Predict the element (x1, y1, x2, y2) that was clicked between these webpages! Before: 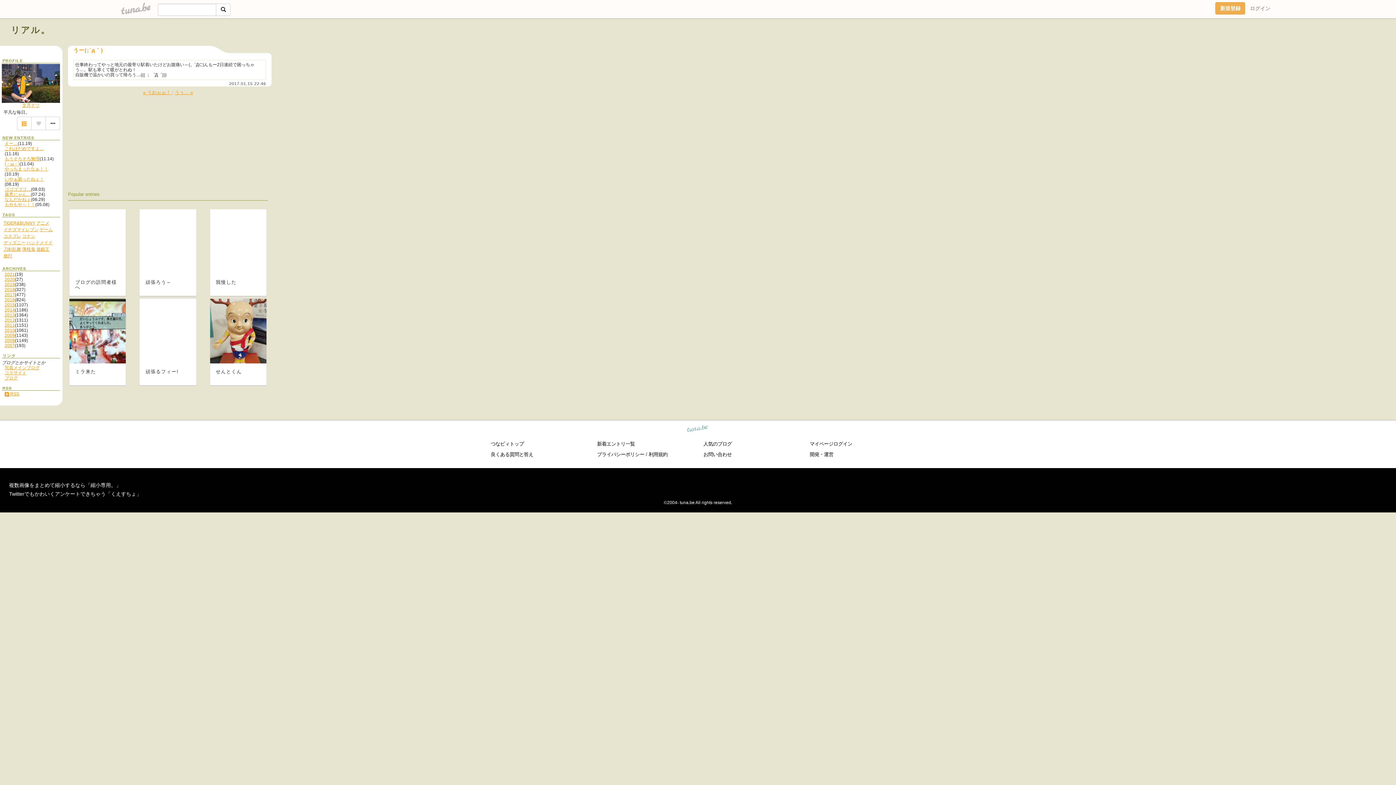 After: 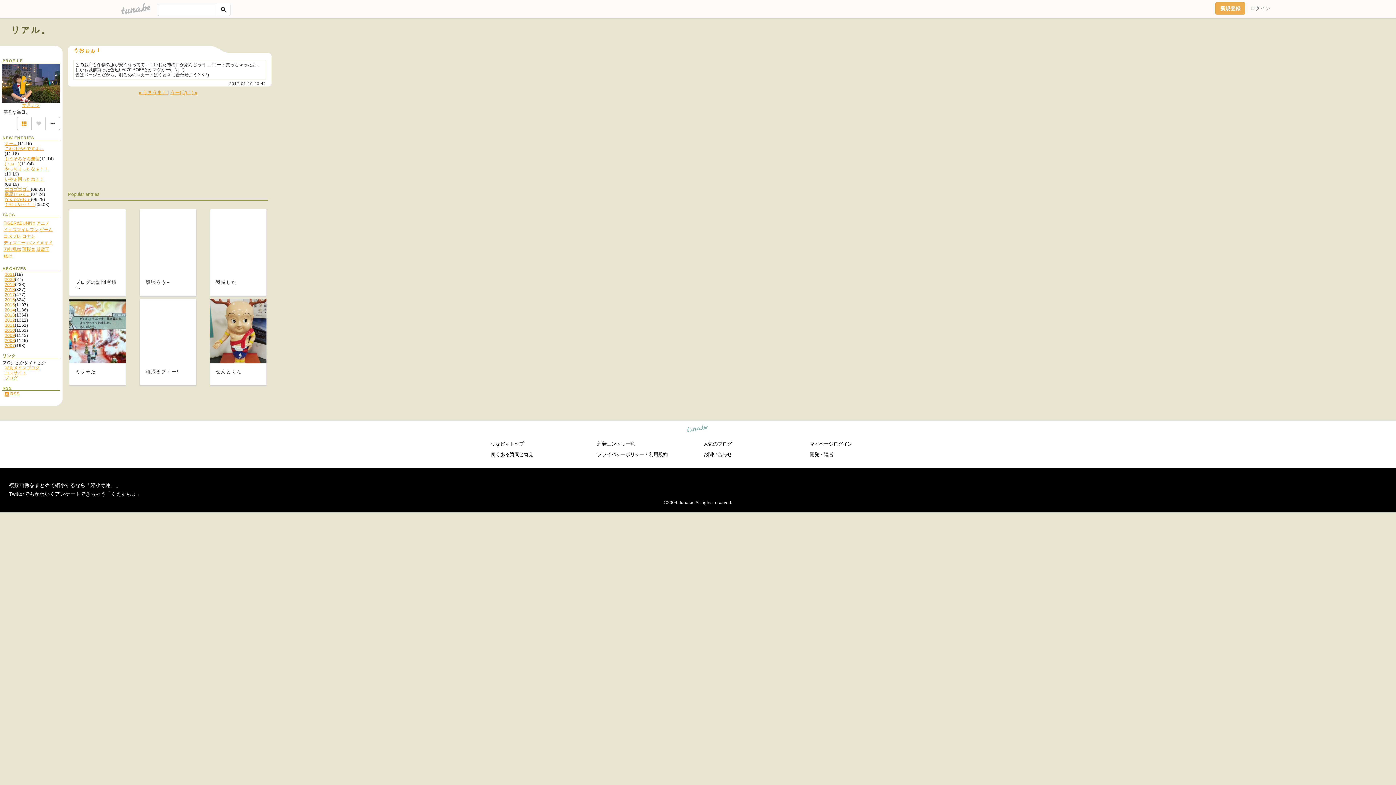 Action: bbox: (143, 89, 172, 95) label: « うおぉぉ！ 